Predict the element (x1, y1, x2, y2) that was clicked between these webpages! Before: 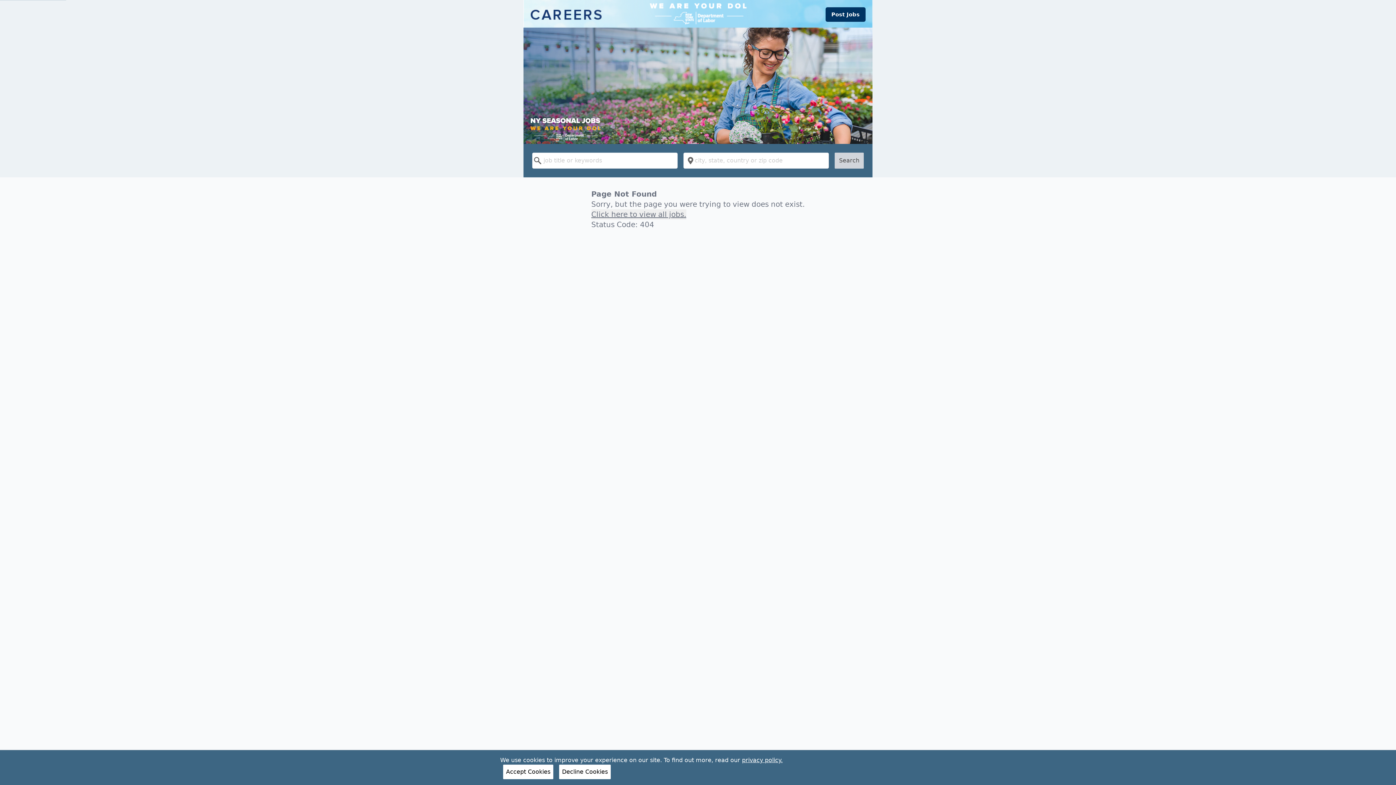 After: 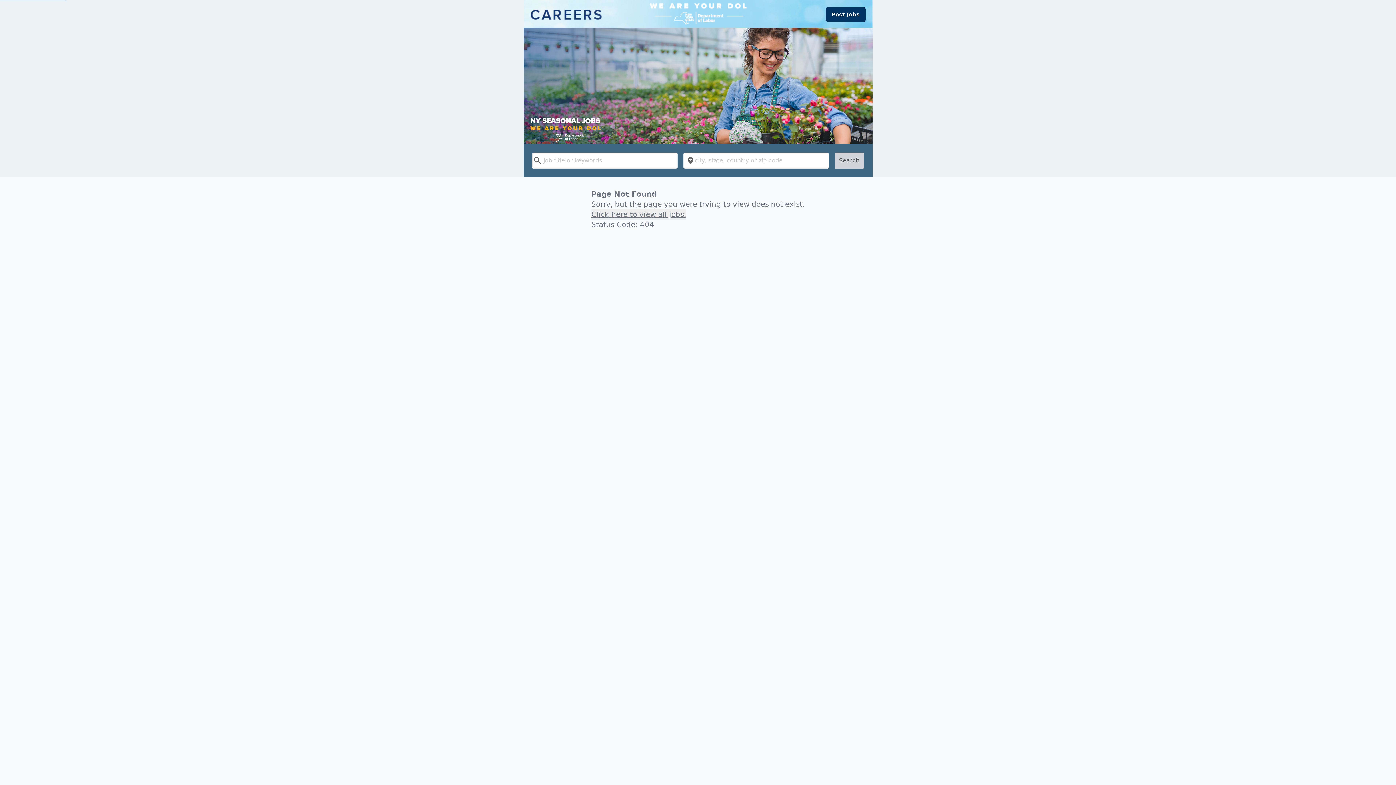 Action: bbox: (559, 765, 610, 779) label: Decline Cookies